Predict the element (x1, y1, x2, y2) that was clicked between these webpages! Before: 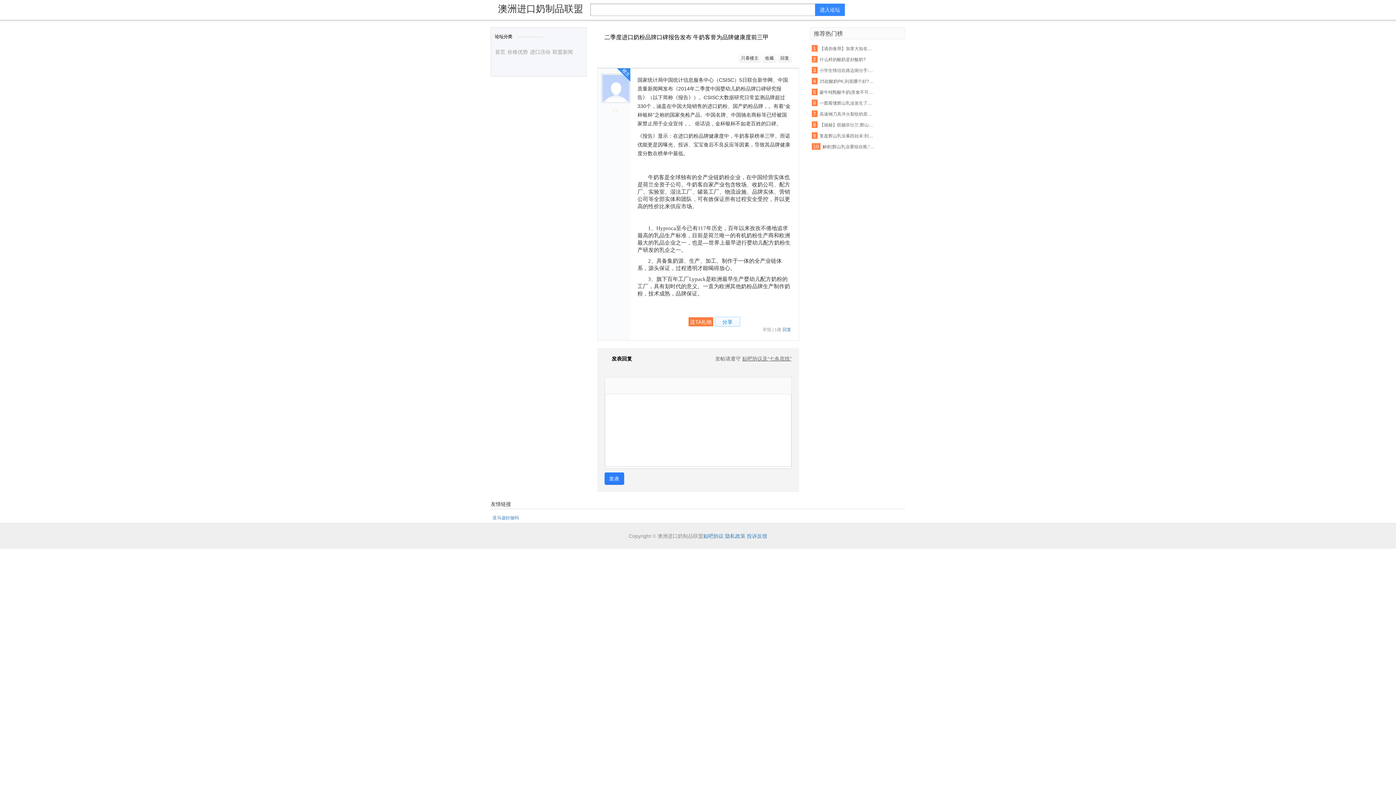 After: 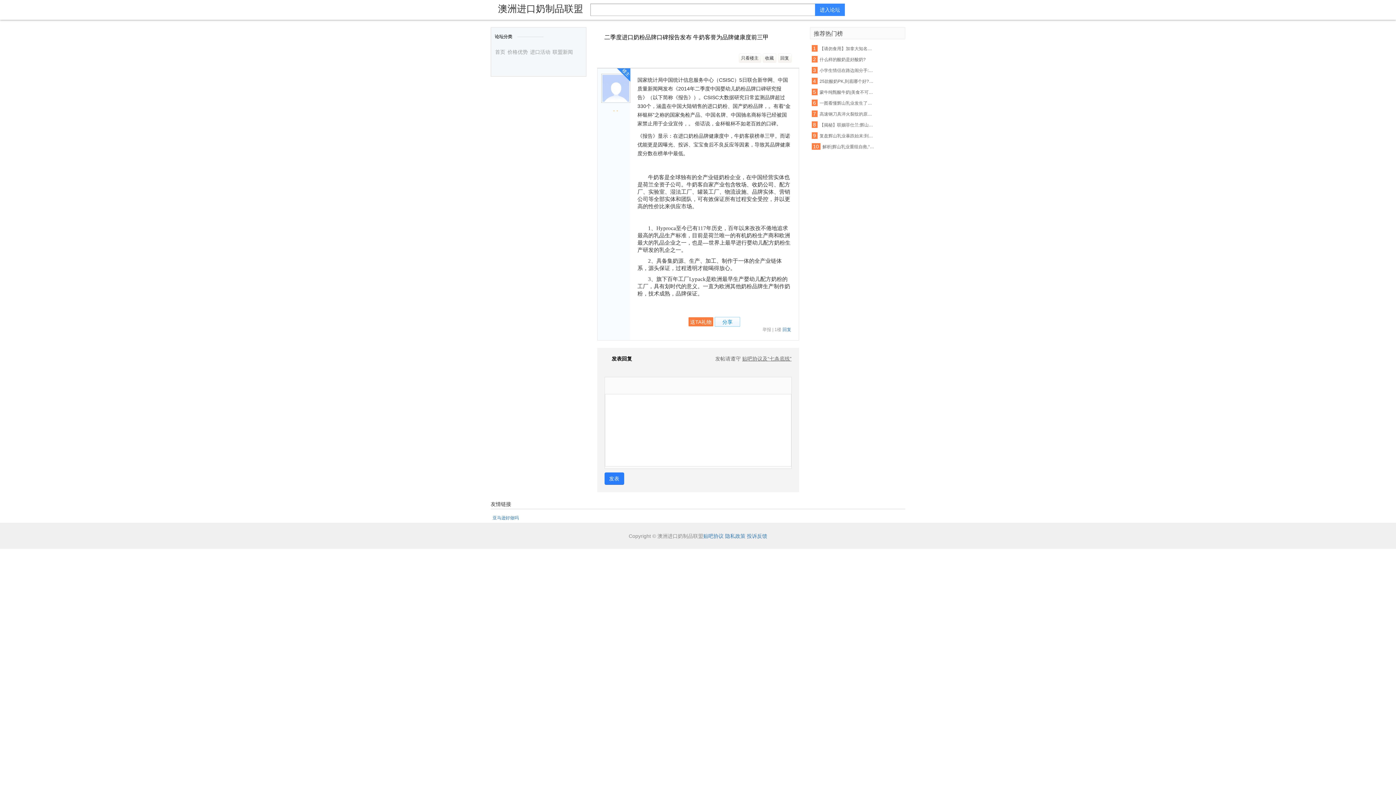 Action: label: 只看楼主 bbox: (738, 53, 761, 62)